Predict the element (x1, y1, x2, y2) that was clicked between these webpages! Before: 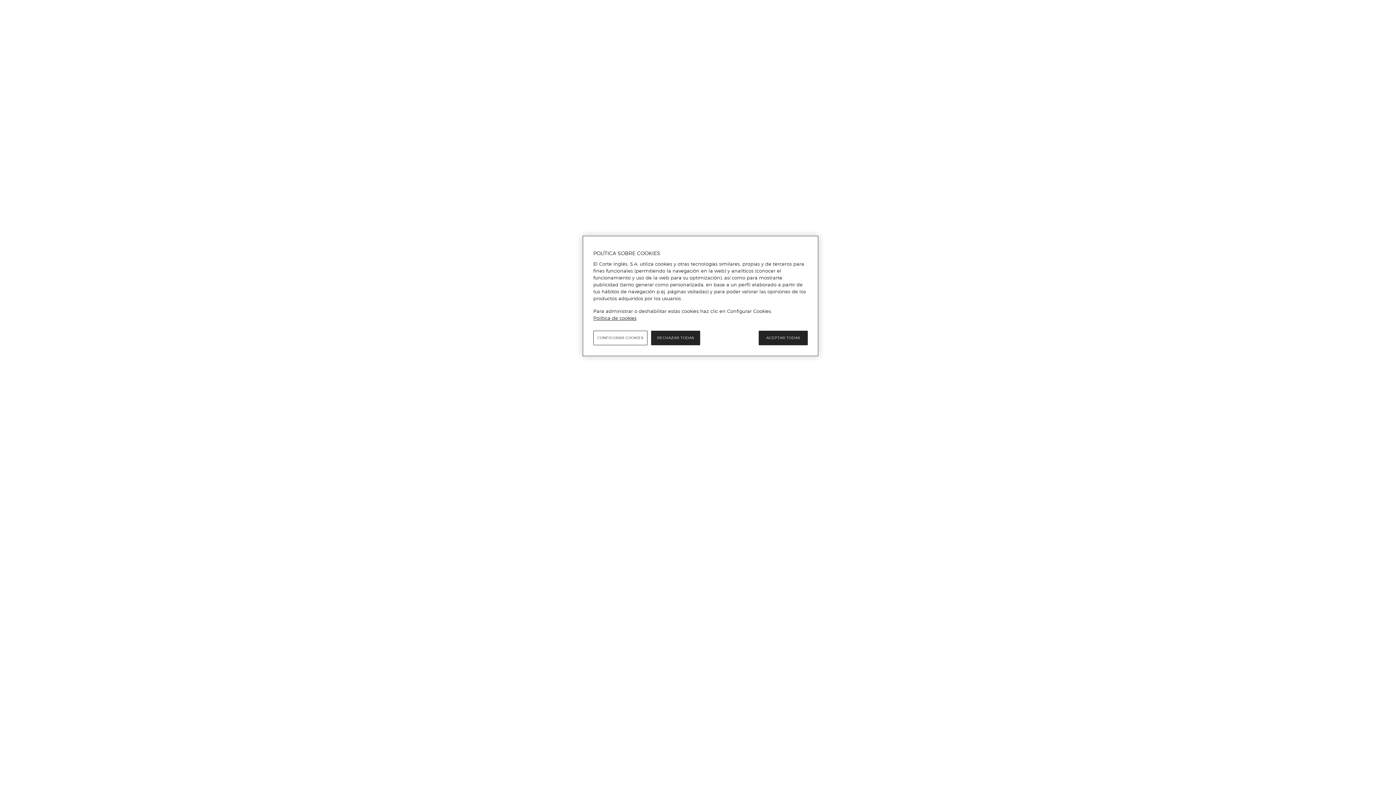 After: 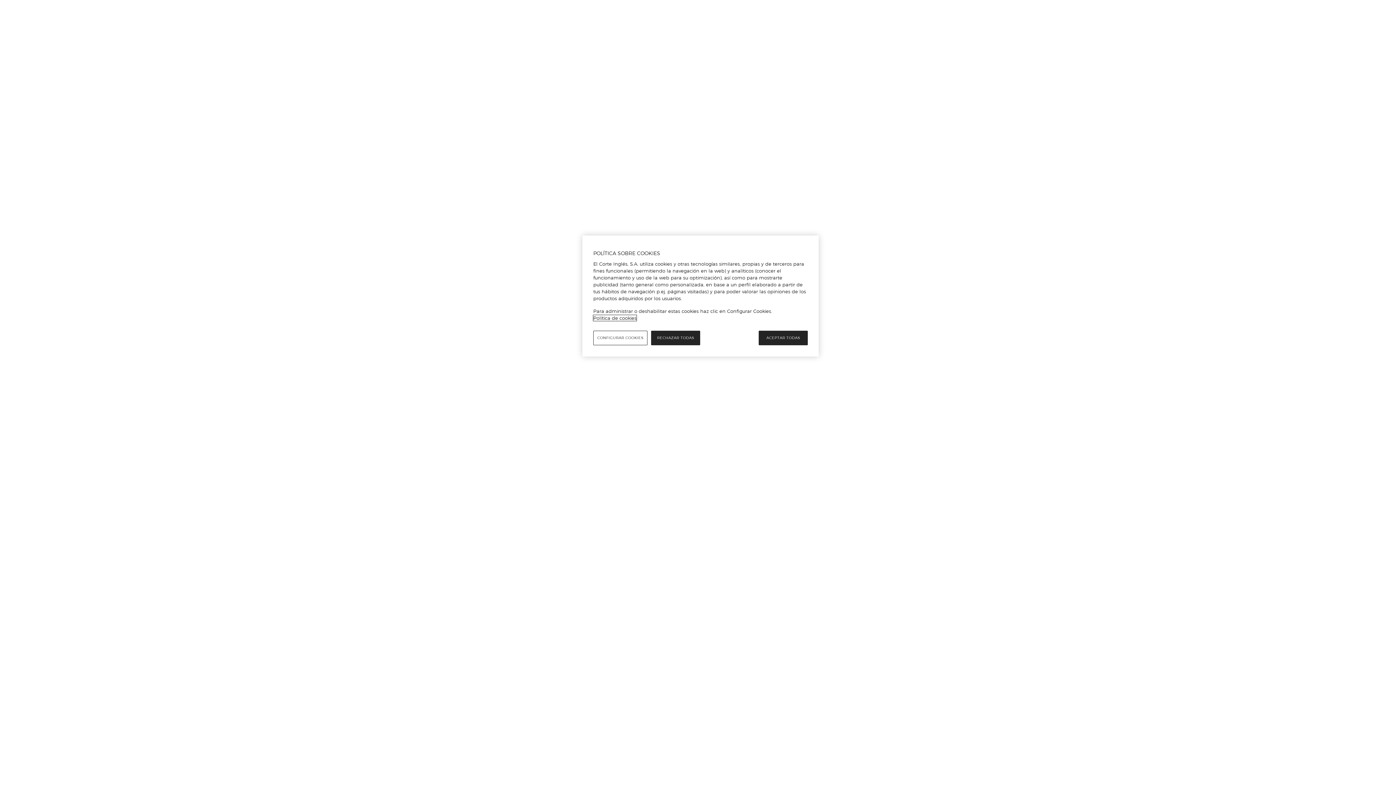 Action: bbox: (593, 315, 636, 321) label: Política de cookies, se abre en una nueva pestaña